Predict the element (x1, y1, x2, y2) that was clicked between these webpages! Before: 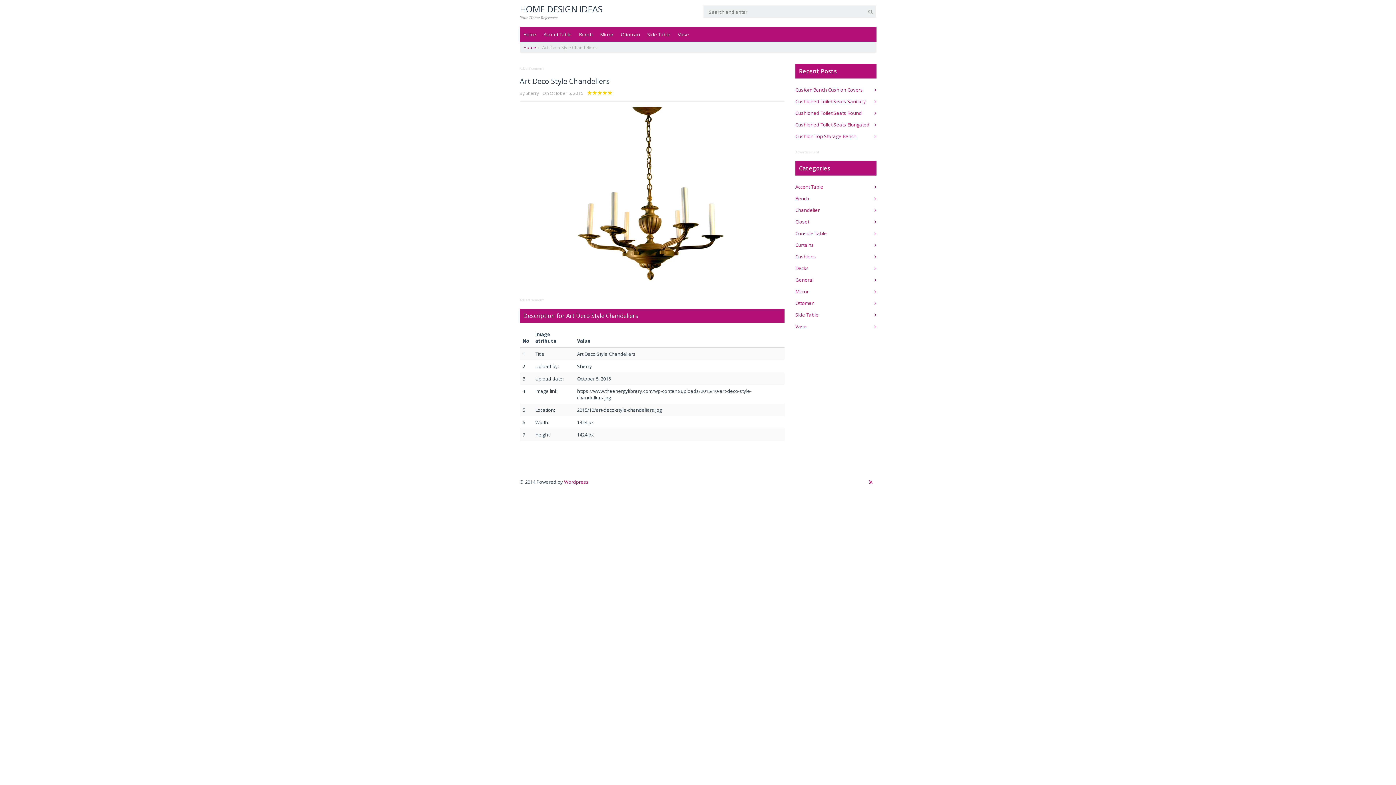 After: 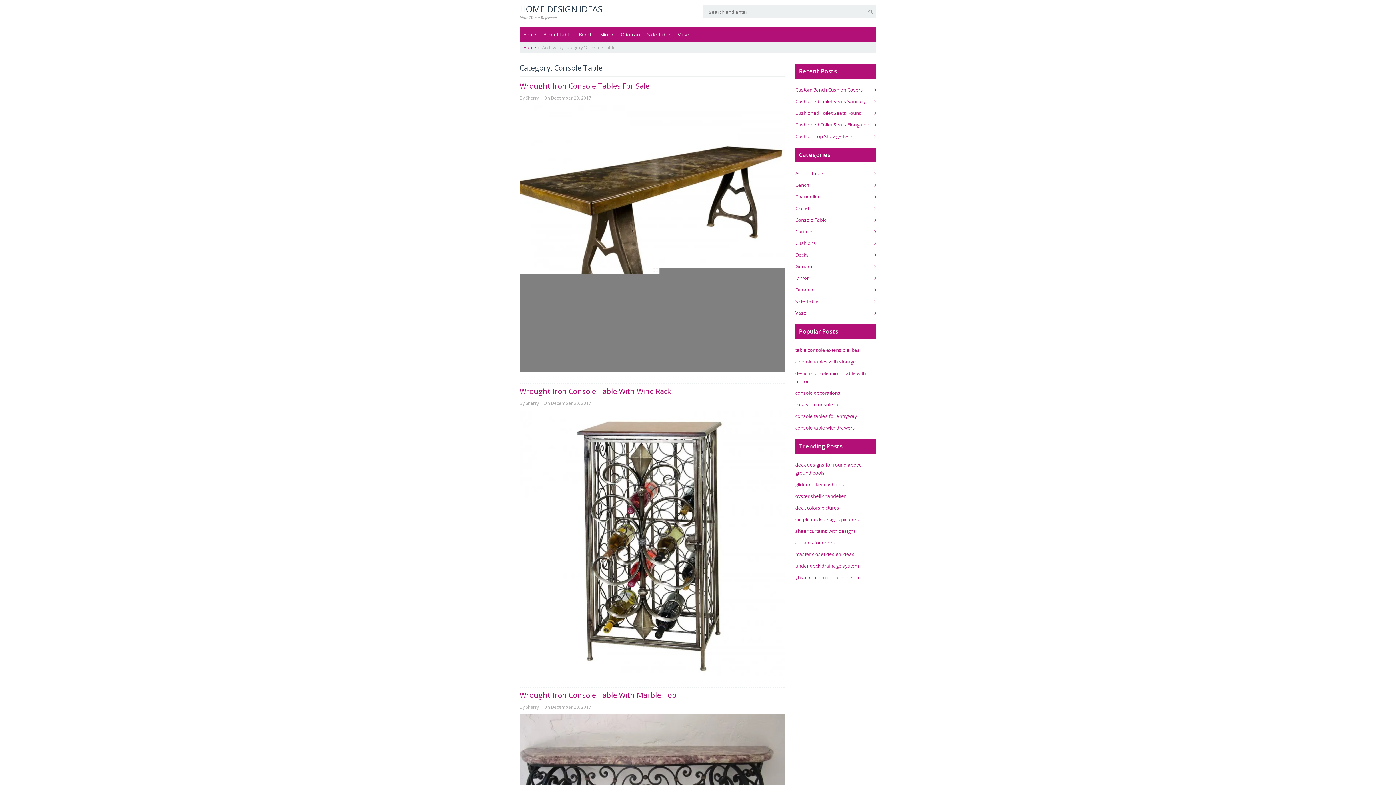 Action: label: Console Table bbox: (795, 230, 827, 236)